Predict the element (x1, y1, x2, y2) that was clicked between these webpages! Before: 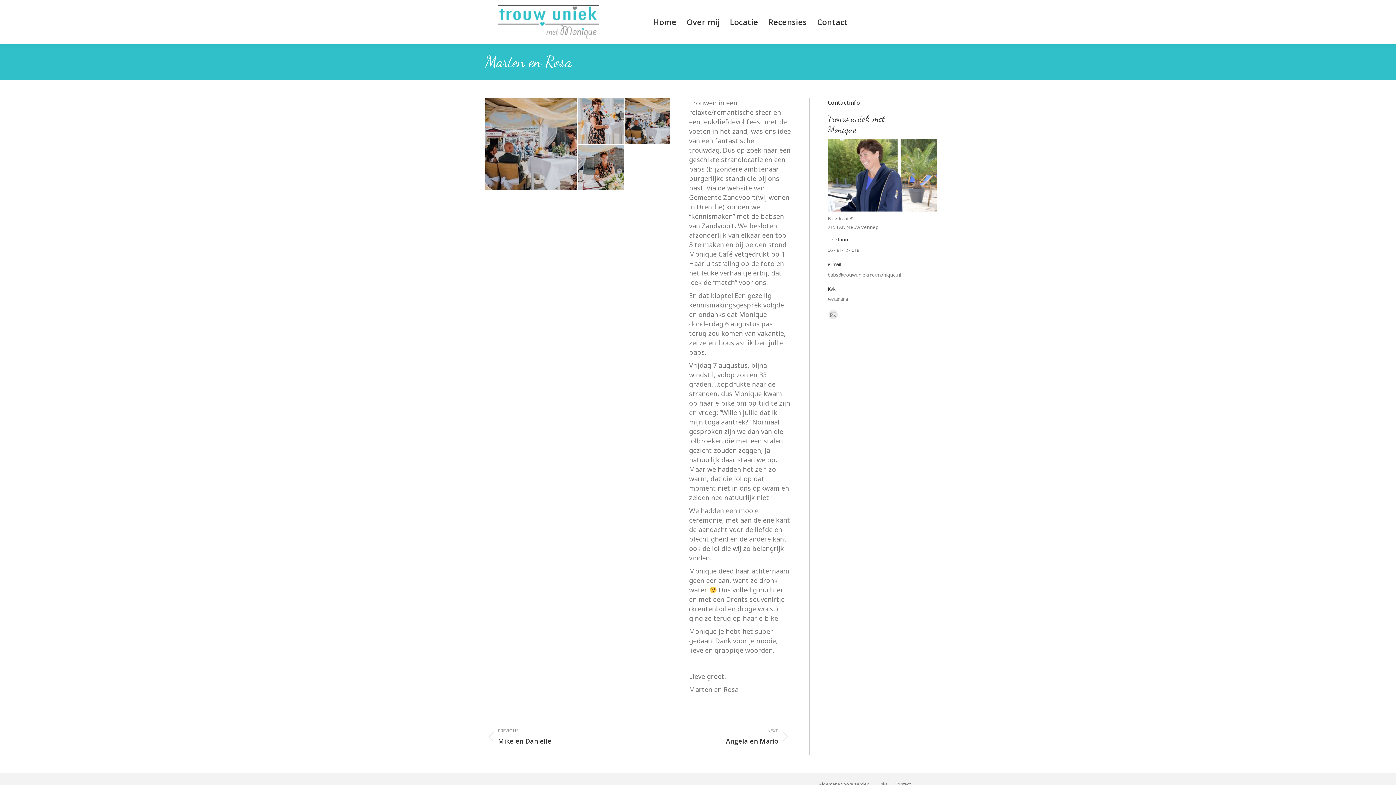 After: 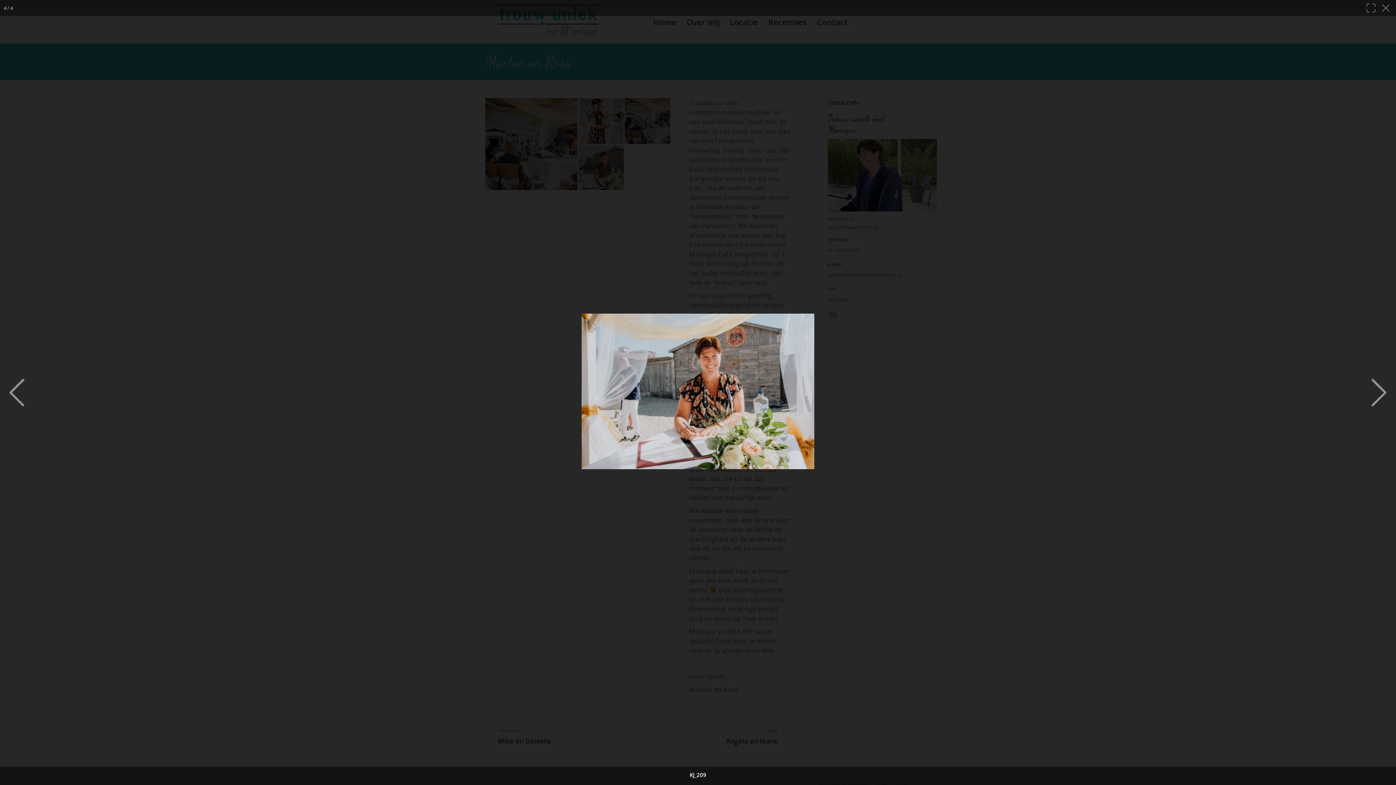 Action: bbox: (578, 144, 624, 191)